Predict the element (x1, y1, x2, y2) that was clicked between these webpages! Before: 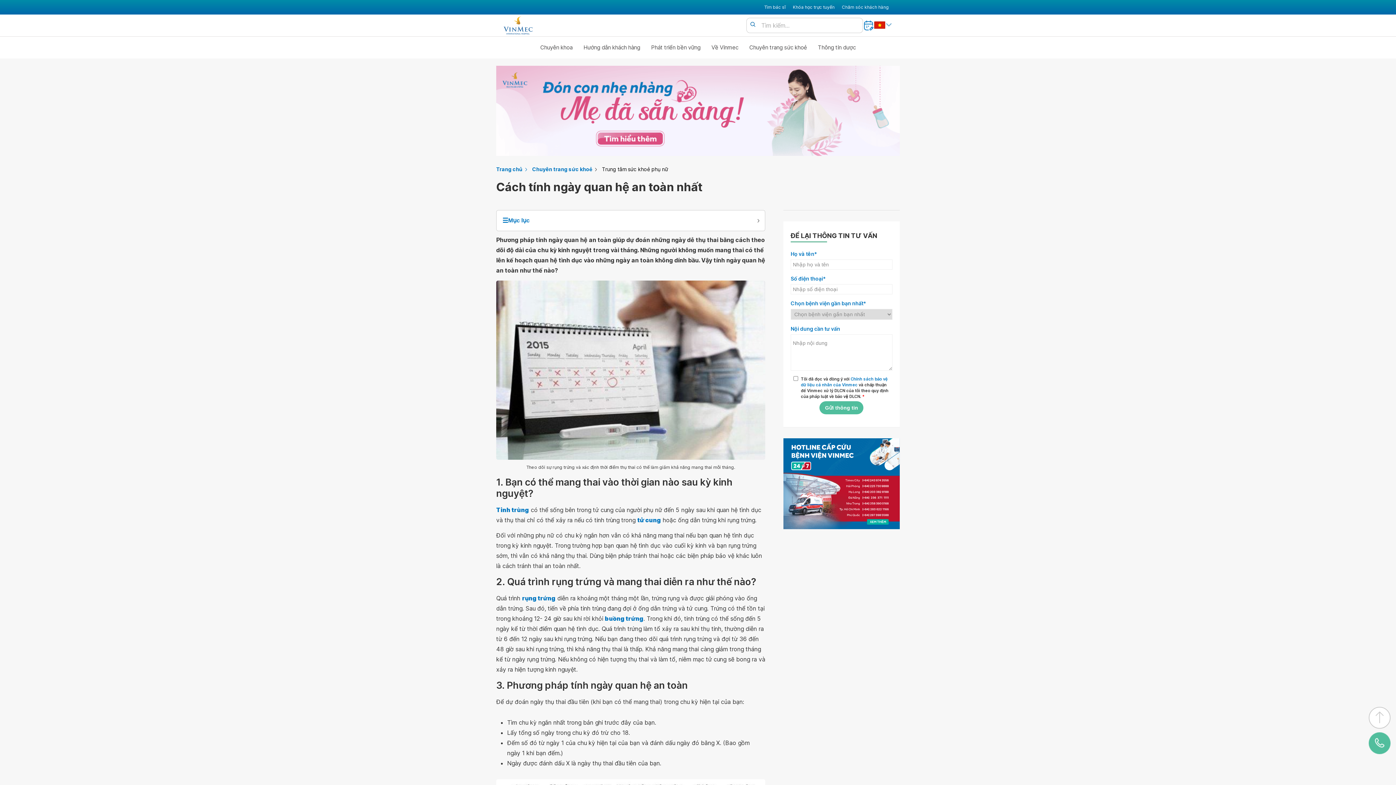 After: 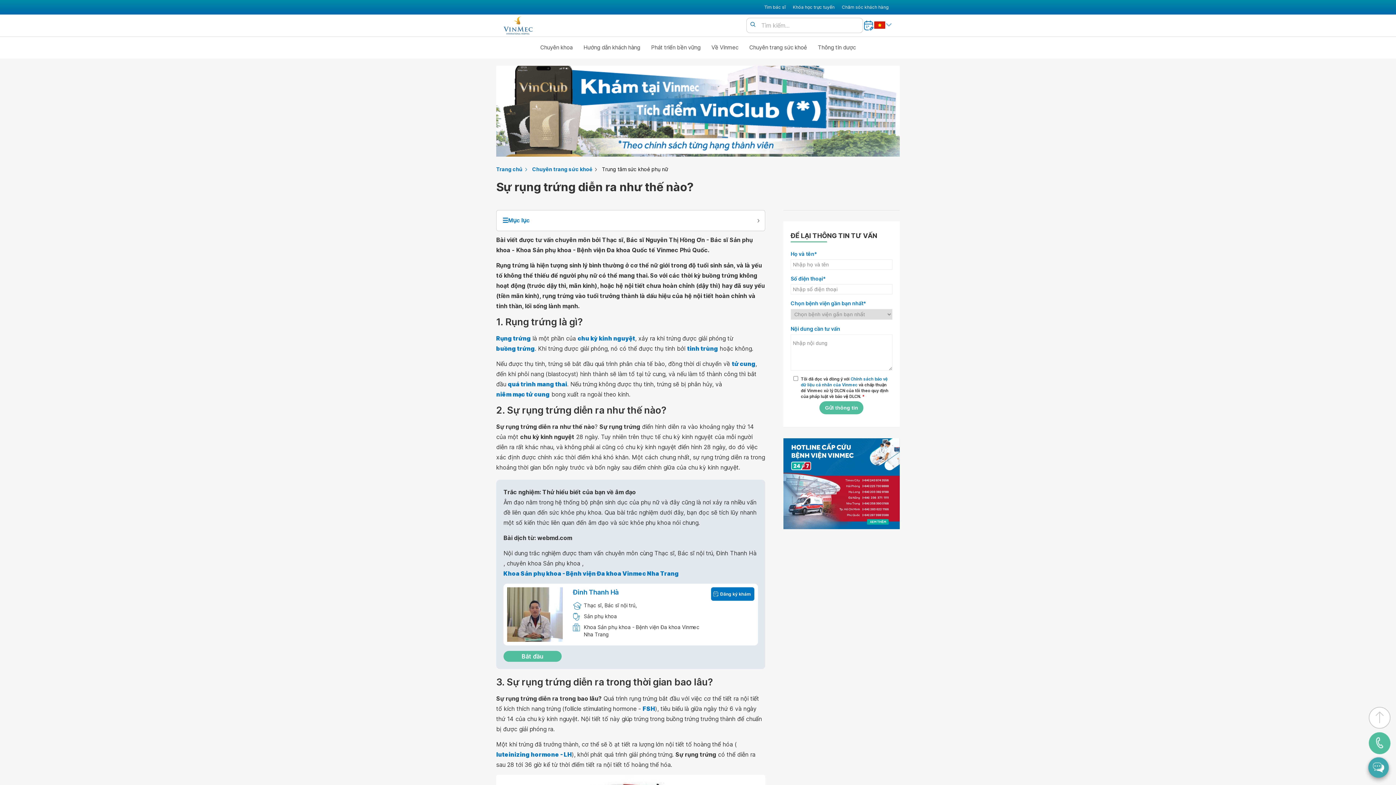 Action: bbox: (522, 593, 553, 603) label: rụng trứng